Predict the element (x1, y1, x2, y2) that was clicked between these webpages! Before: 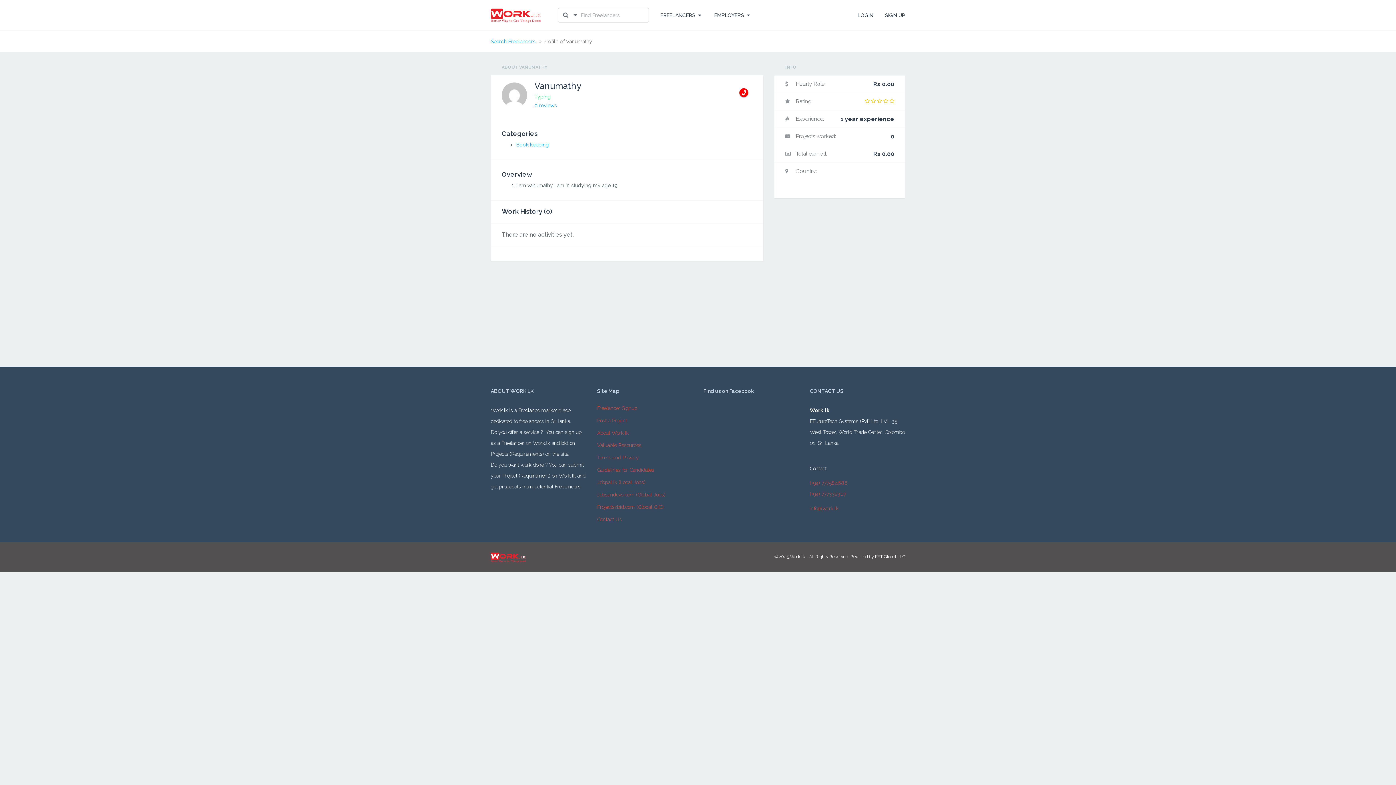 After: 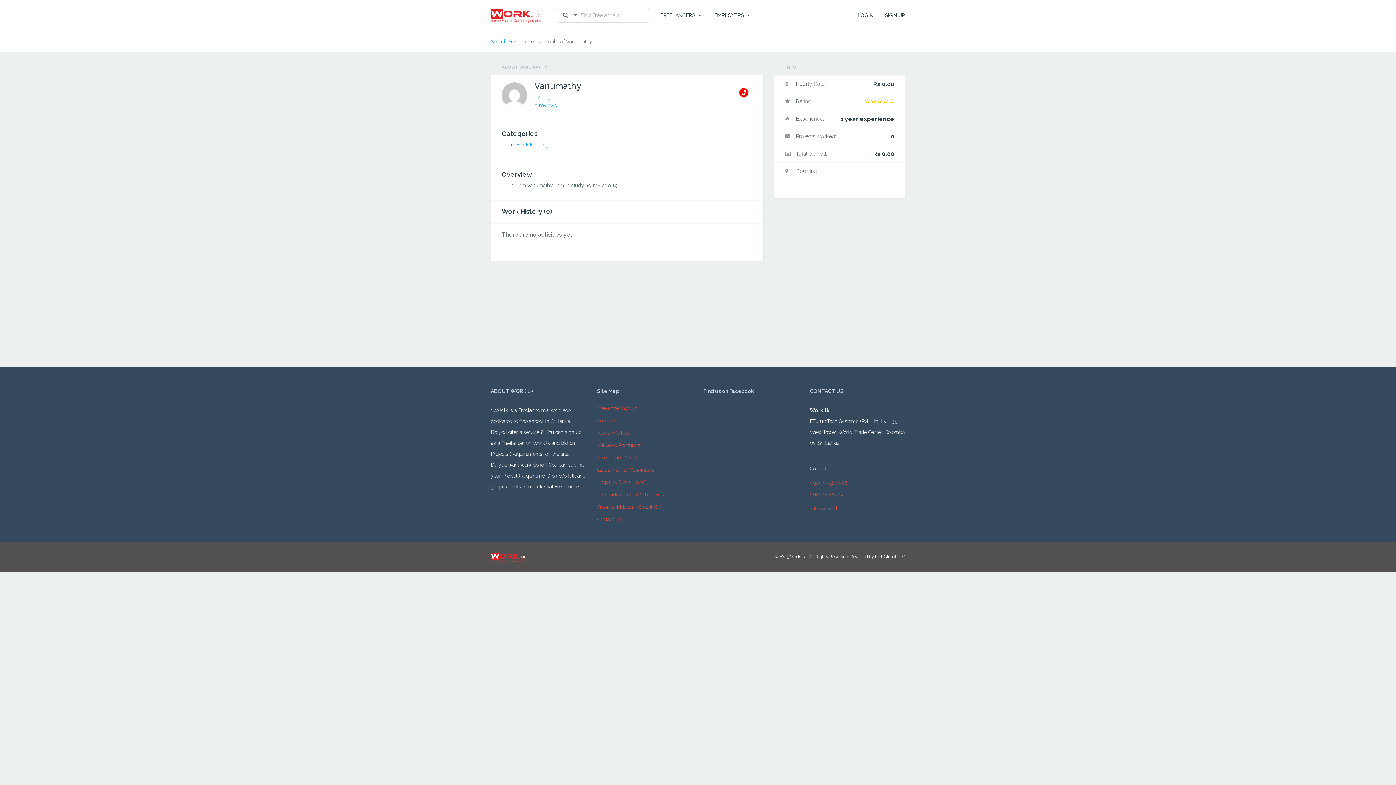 Action: label: EFT Global LLC bbox: (875, 554, 905, 559)